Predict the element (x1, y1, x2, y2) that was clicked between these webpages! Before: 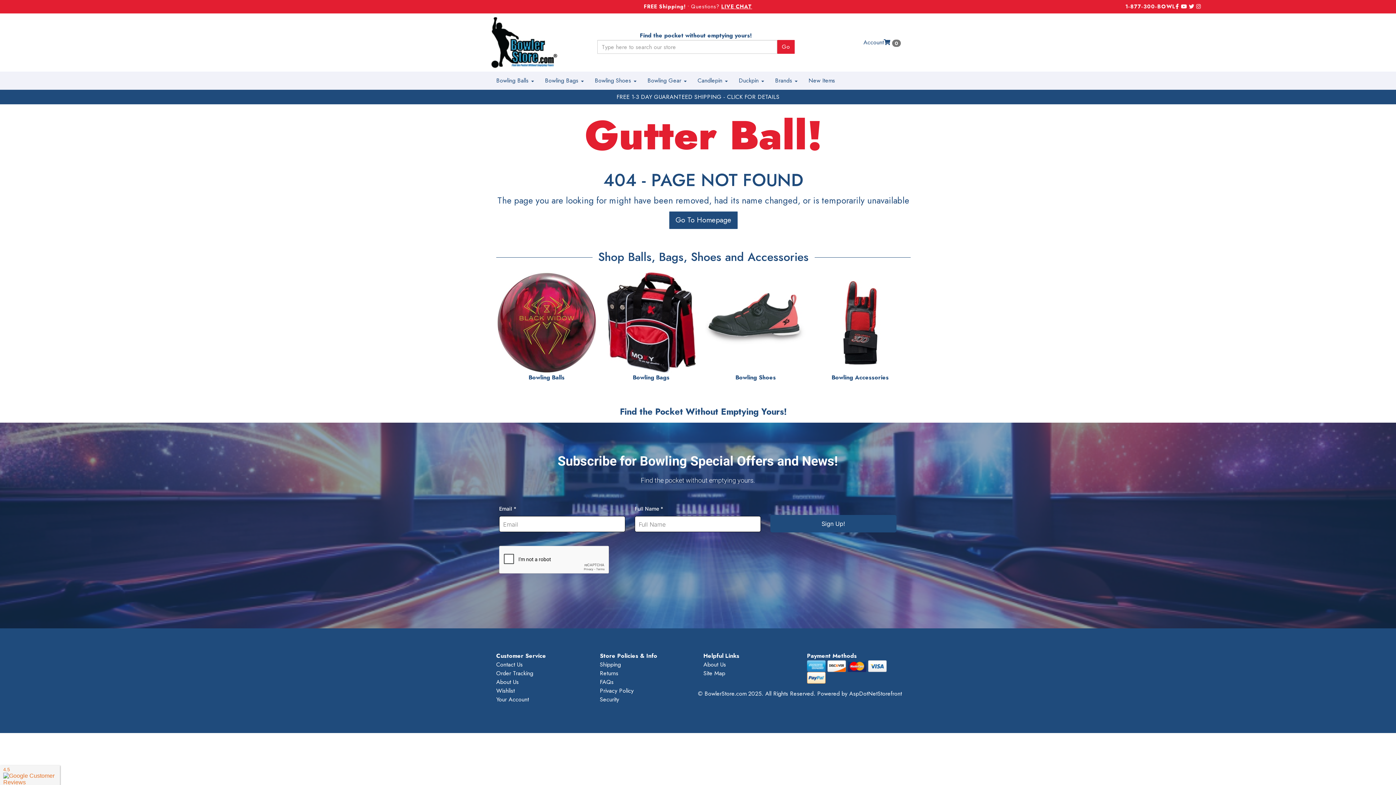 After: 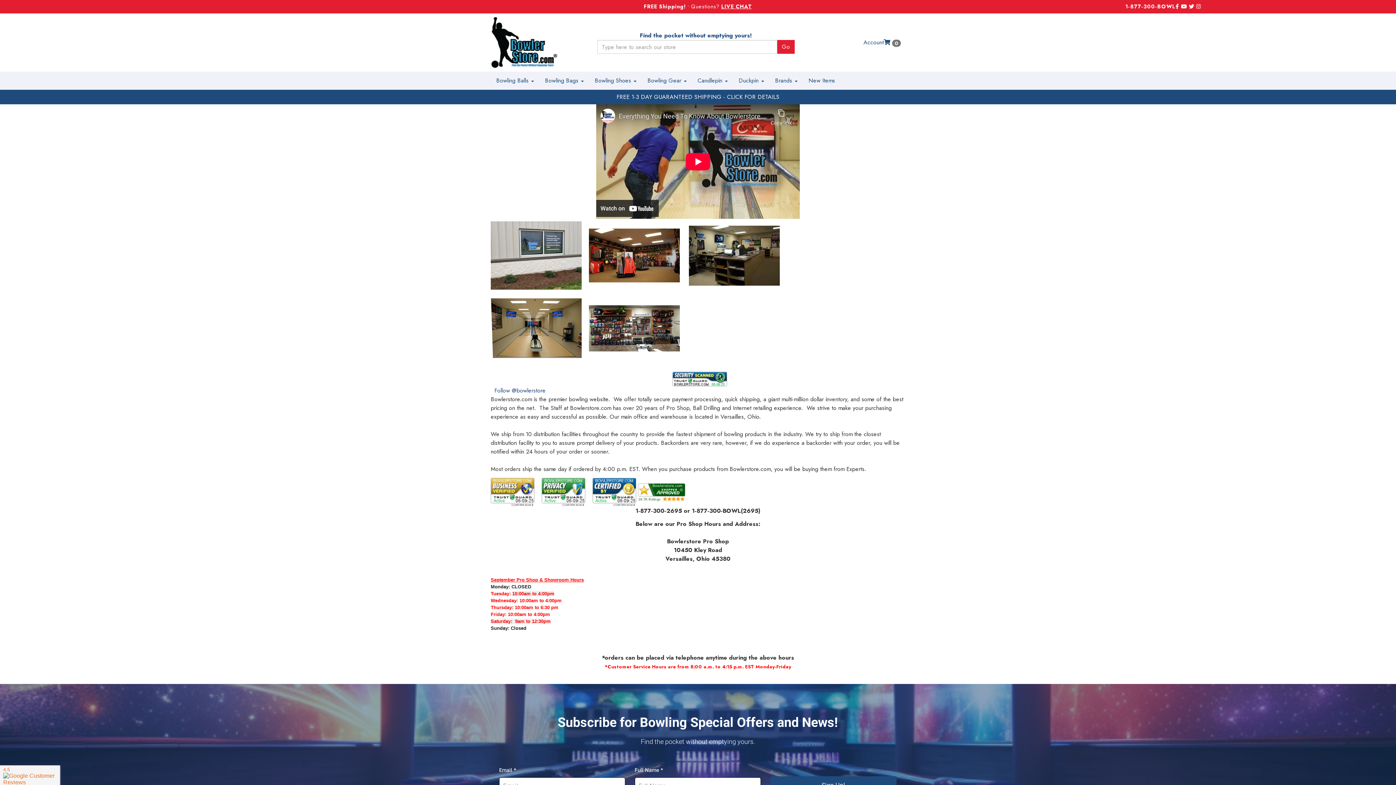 Action: label: About Us bbox: (703, 660, 726, 669)